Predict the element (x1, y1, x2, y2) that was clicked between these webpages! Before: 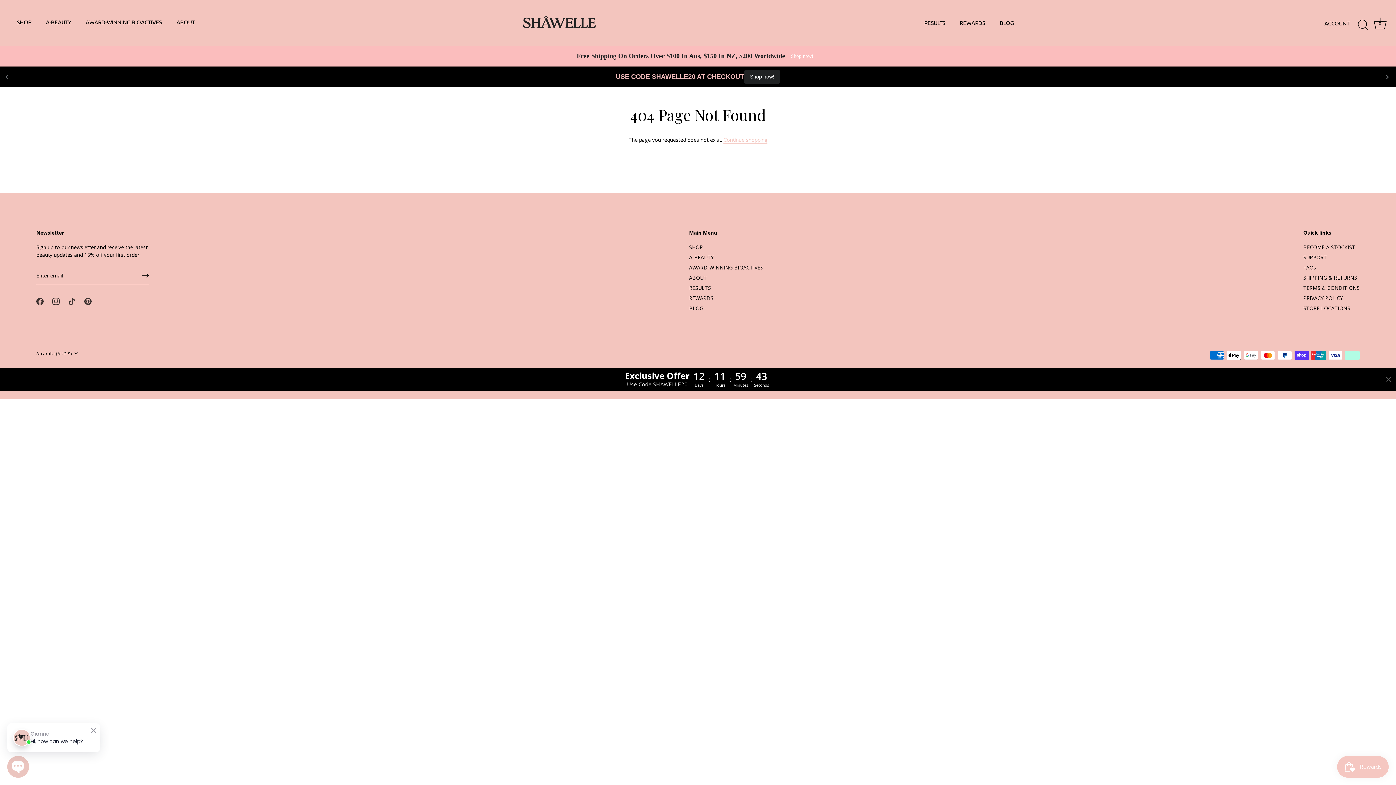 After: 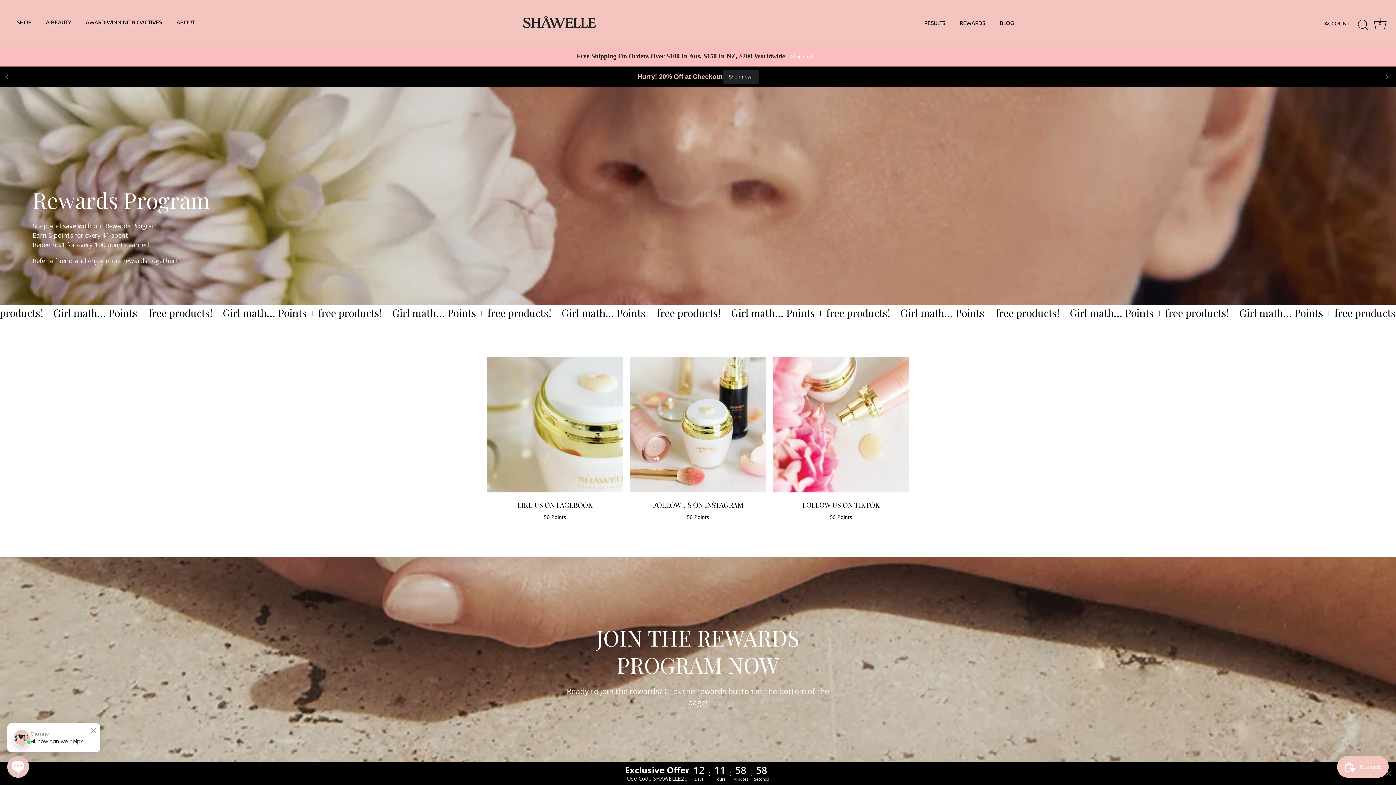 Action: label: REWARDS bbox: (953, 16, 992, 29)